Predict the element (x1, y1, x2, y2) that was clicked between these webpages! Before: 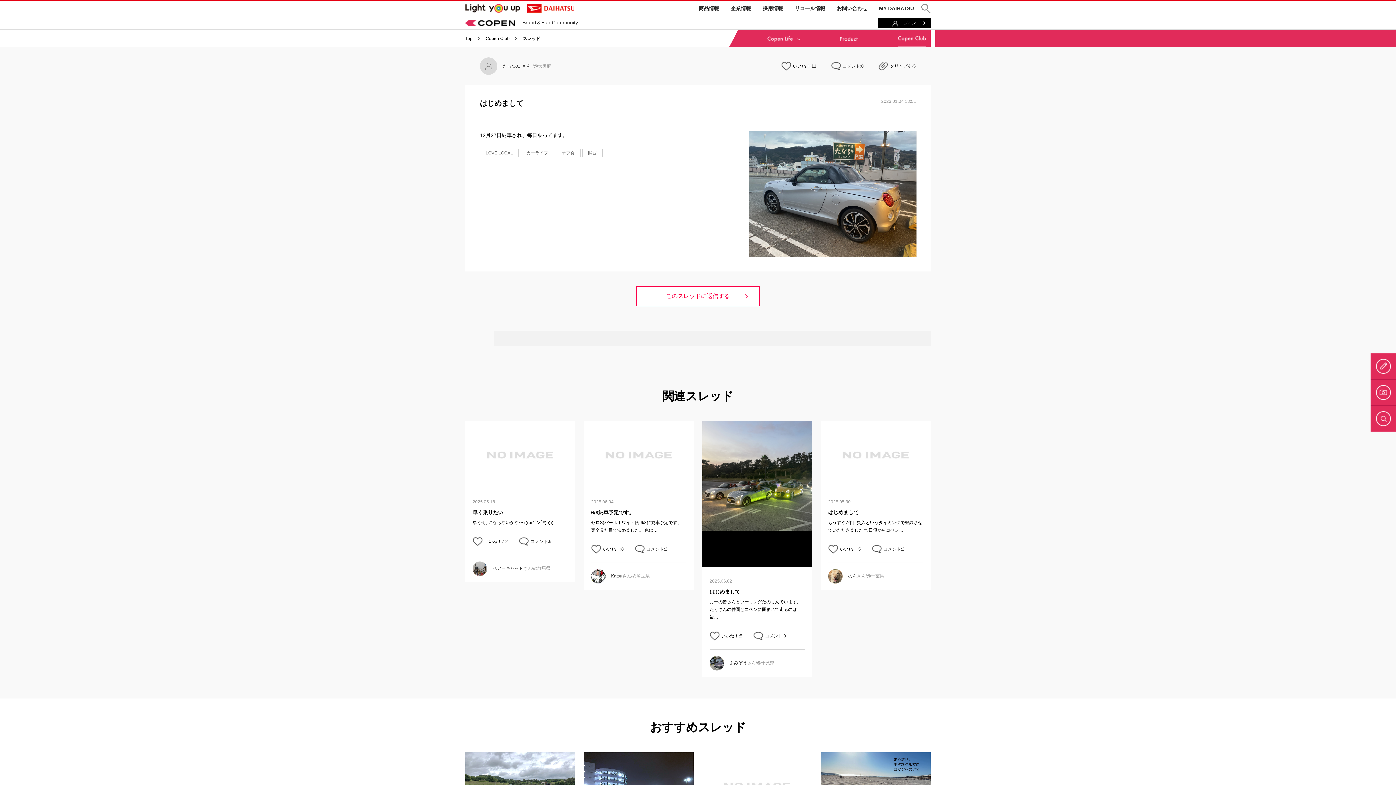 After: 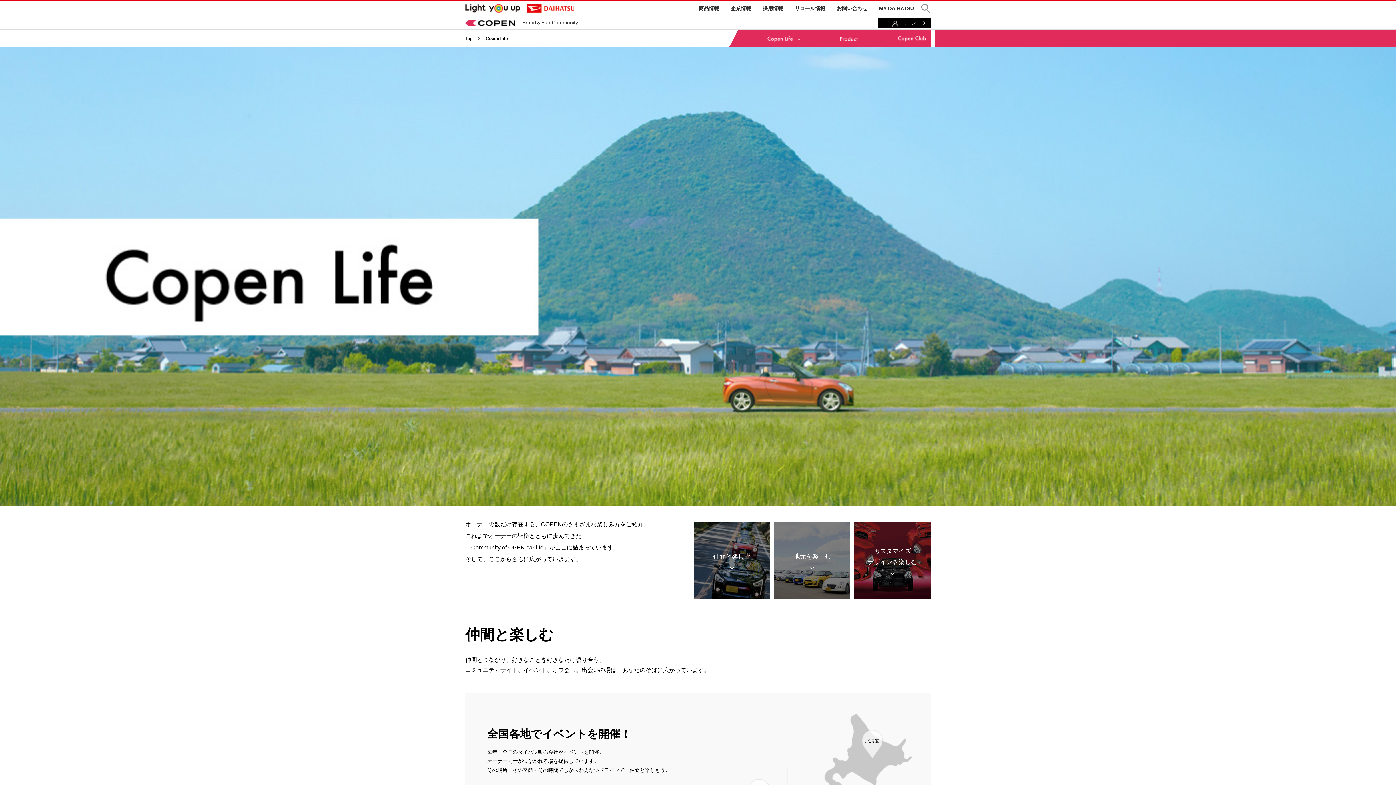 Action: bbox: (767, 29, 800, 47)